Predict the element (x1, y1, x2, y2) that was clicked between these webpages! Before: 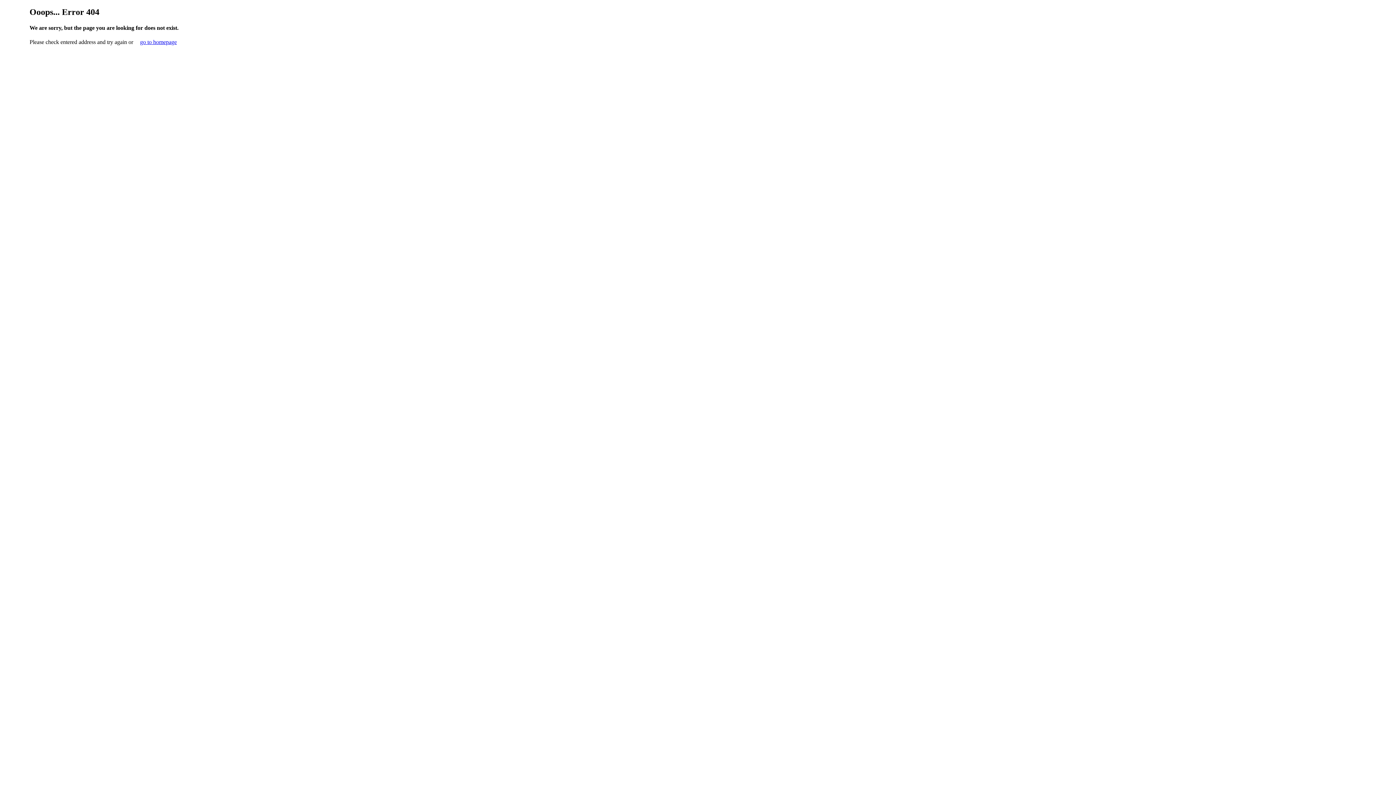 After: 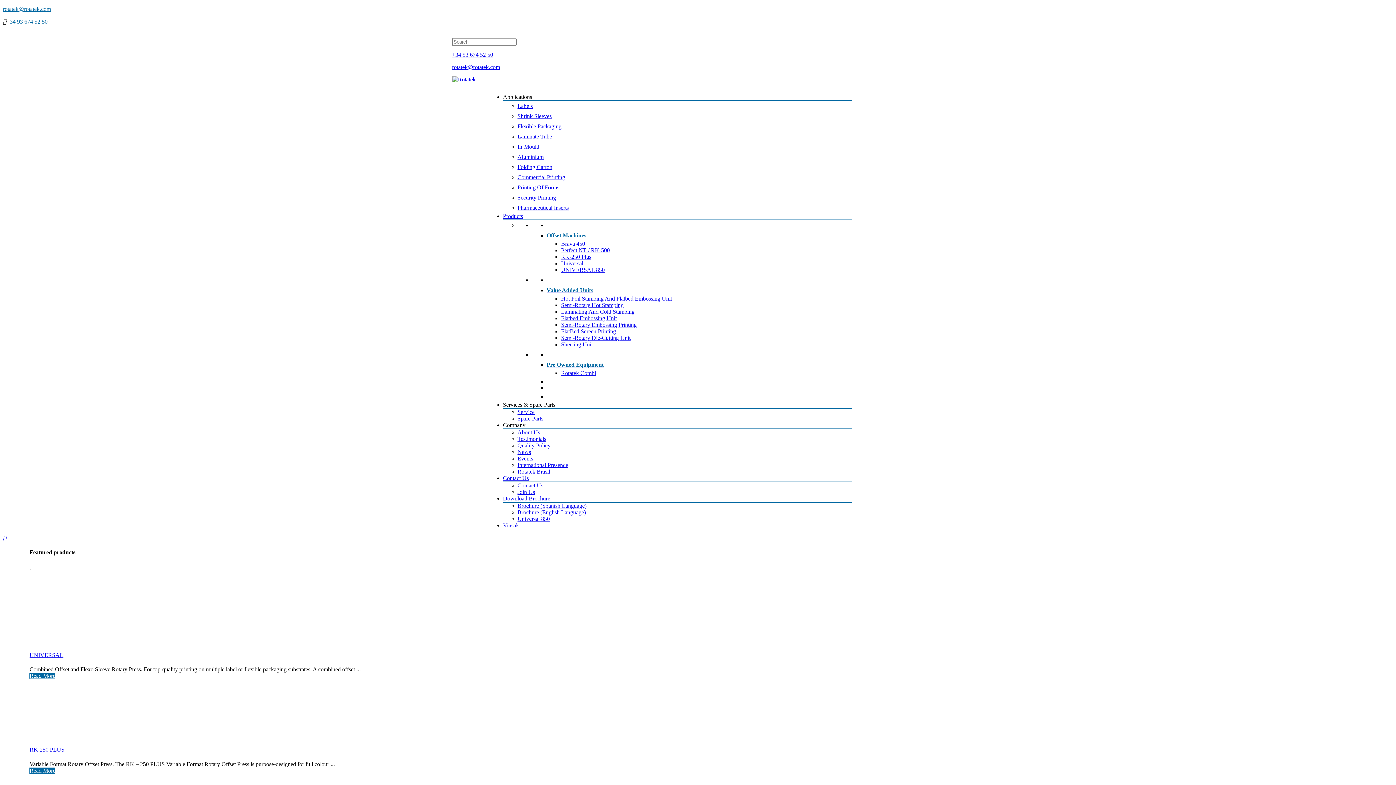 Action: bbox: (134, 33, 182, 50) label: go to homepage